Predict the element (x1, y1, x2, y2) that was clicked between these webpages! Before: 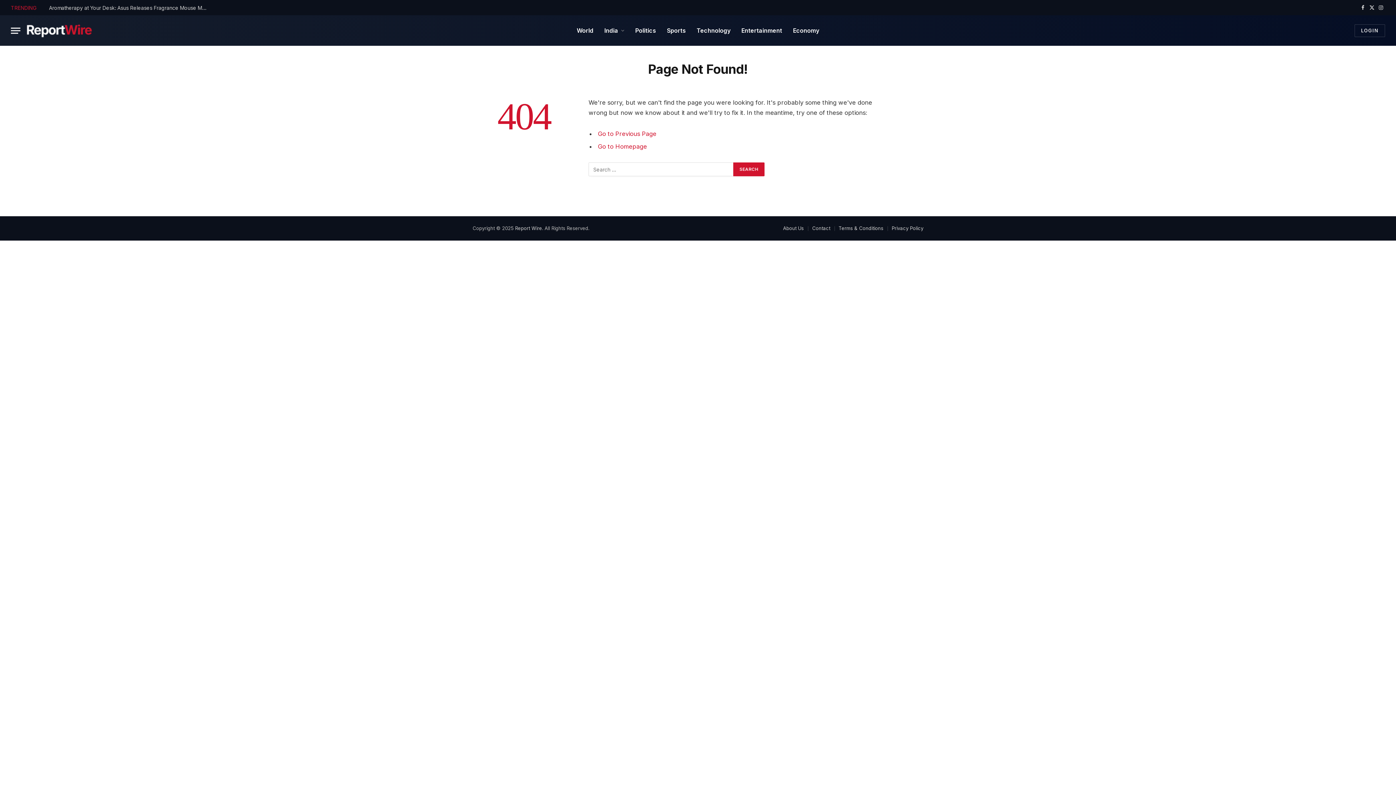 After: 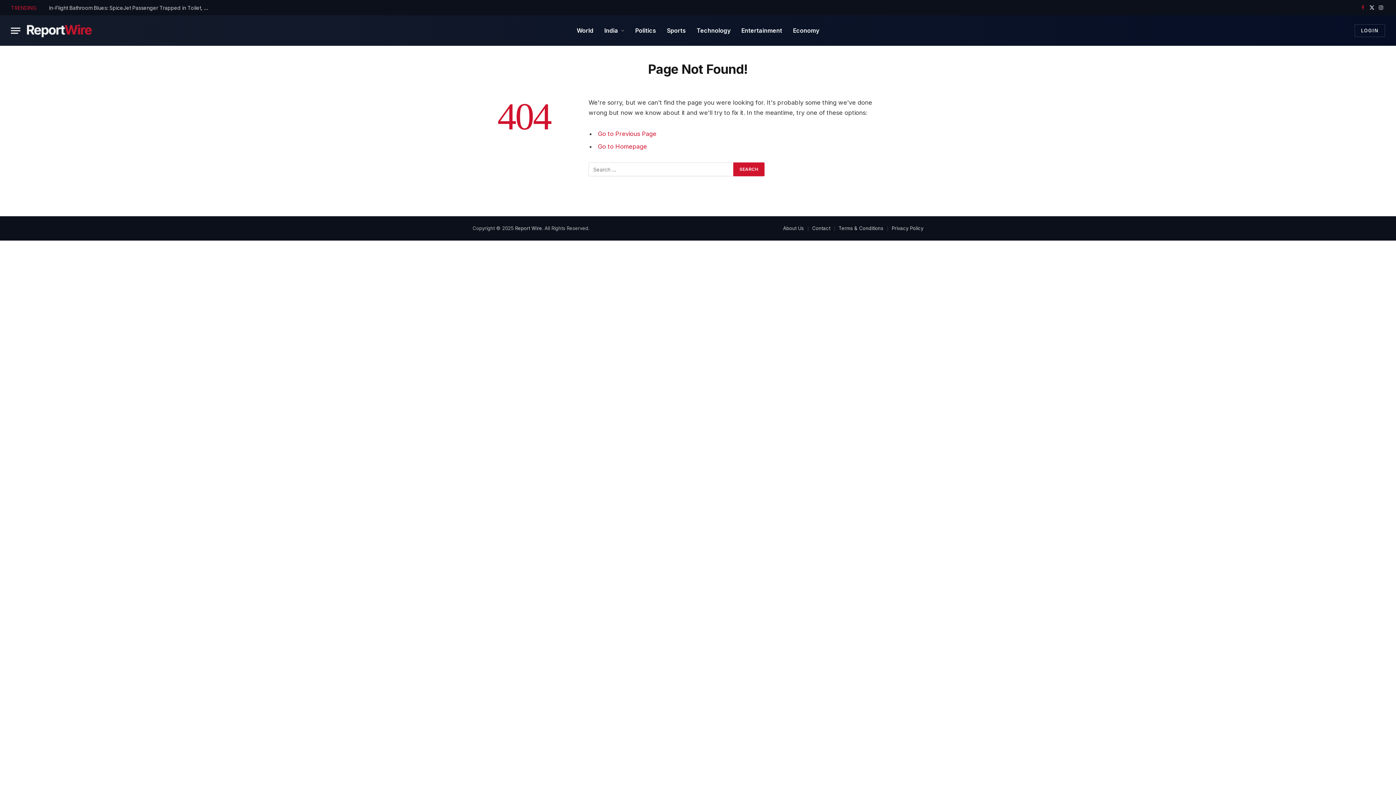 Action: bbox: (1359, 0, 1367, 15) label: Facebook